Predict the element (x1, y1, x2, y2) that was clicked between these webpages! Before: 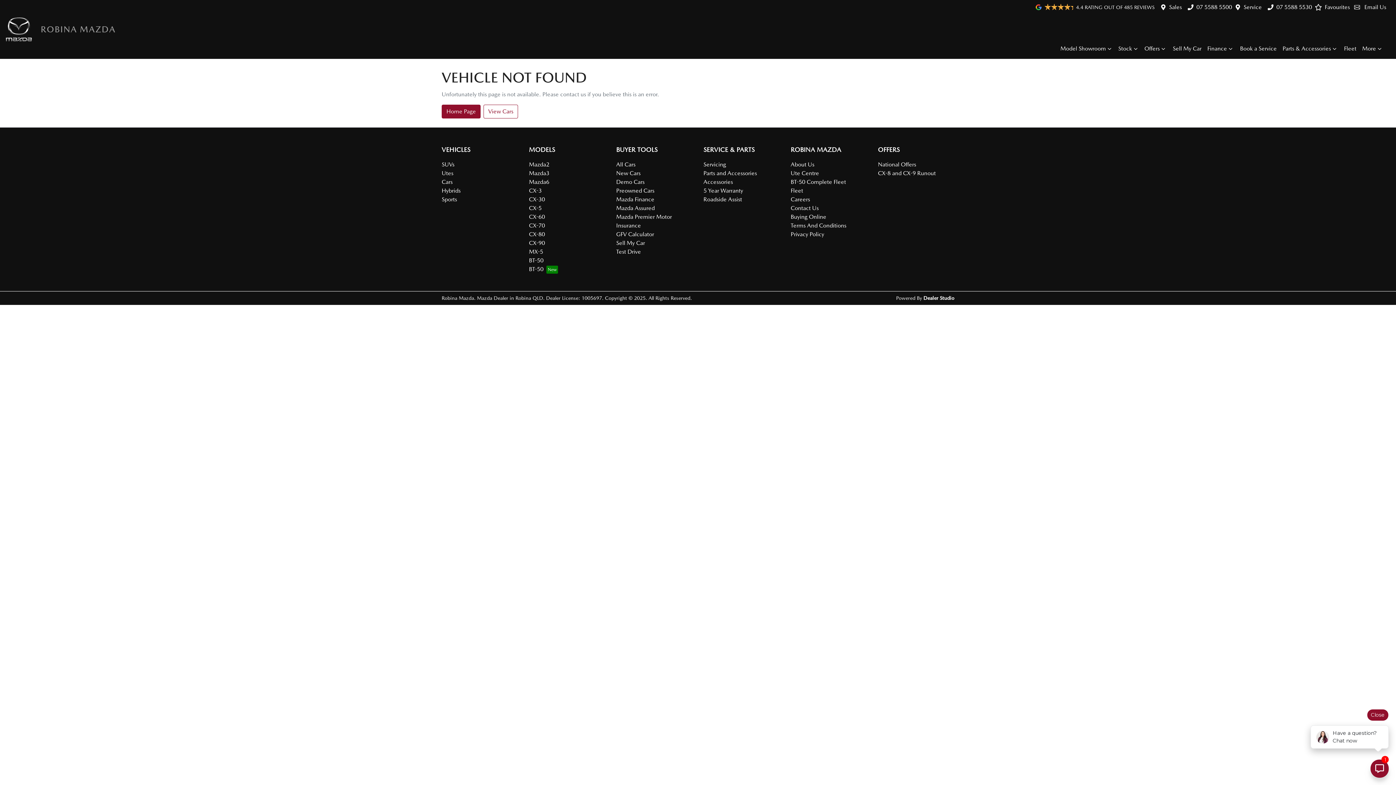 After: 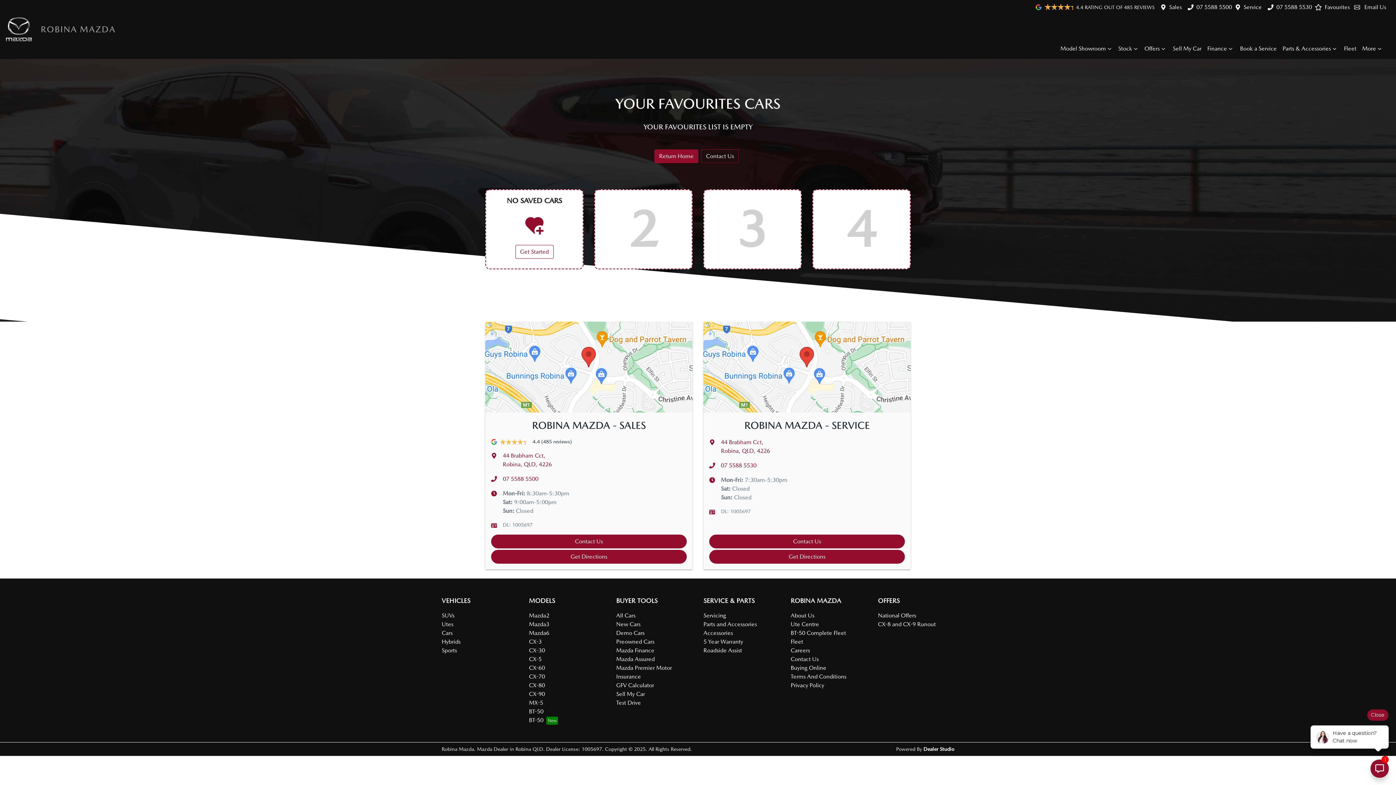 Action: bbox: (1315, 2, 1354, 11) label: Favourites